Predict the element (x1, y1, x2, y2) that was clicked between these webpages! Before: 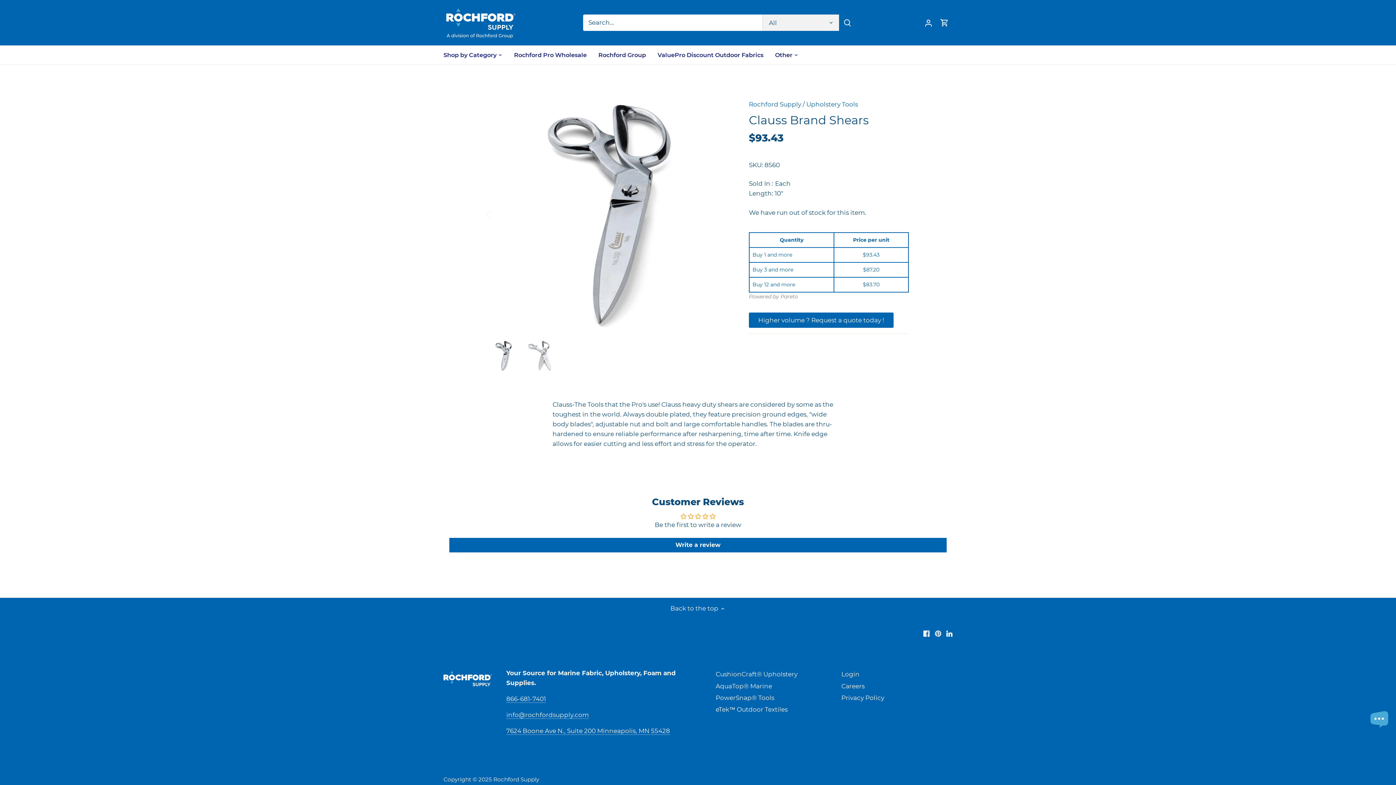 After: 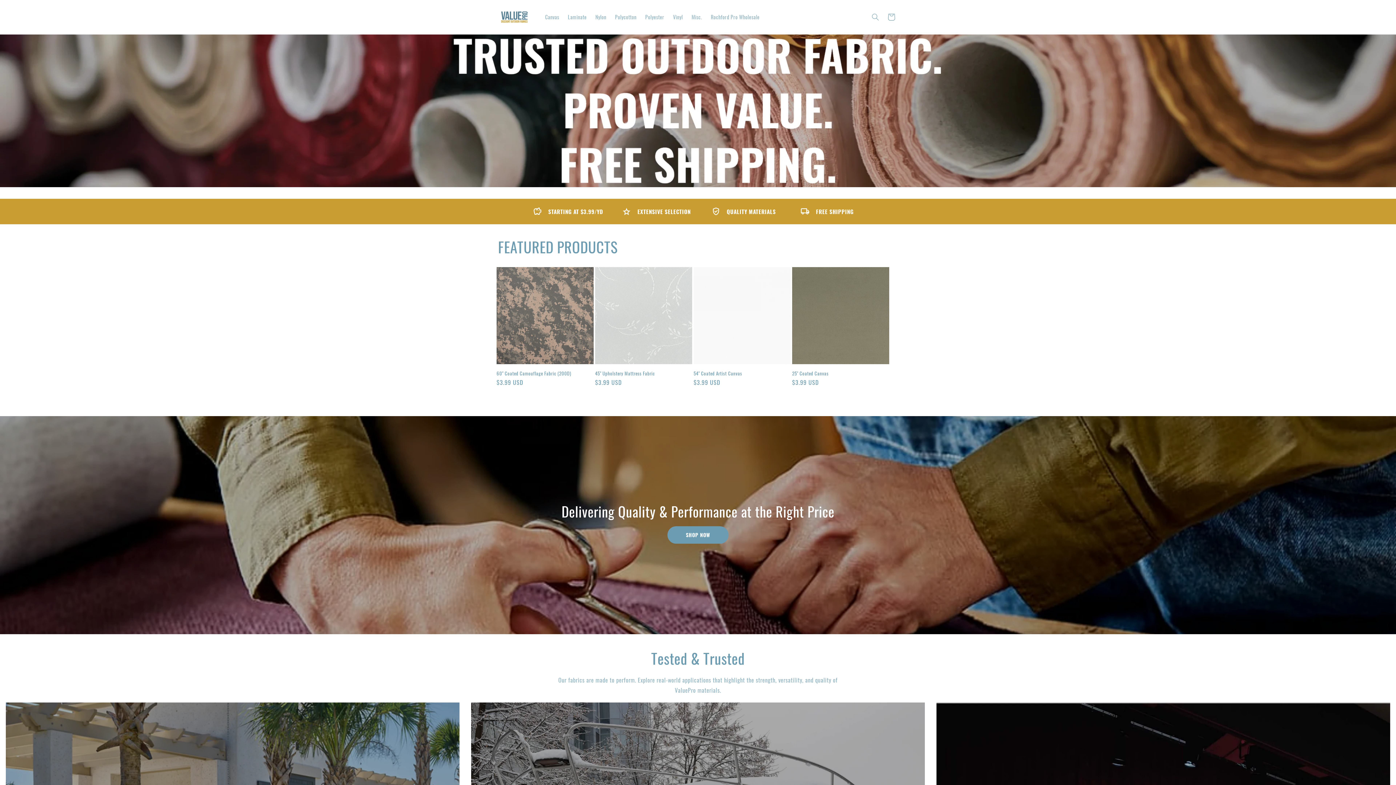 Action: label: ValuePro Discount Outdoor Fabrics bbox: (652, 45, 769, 64)